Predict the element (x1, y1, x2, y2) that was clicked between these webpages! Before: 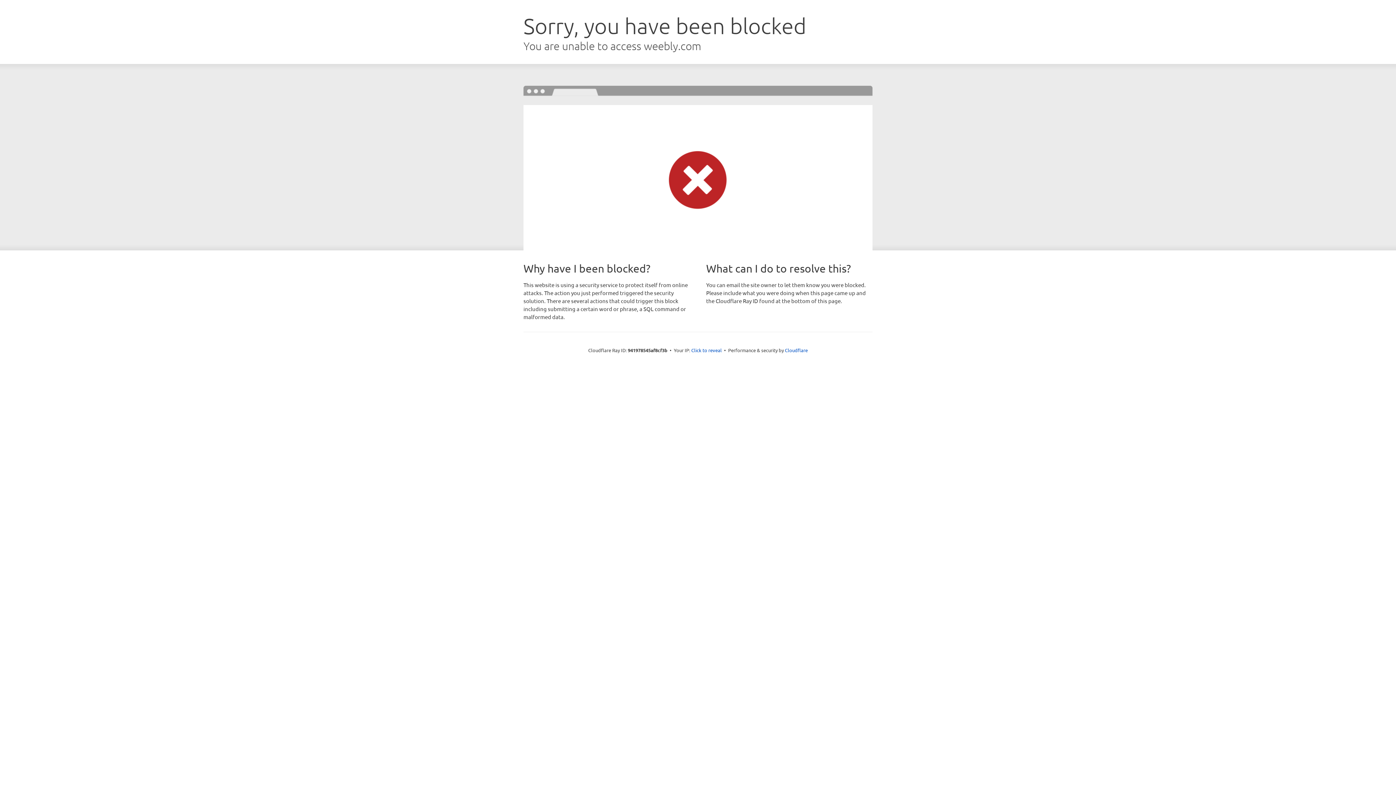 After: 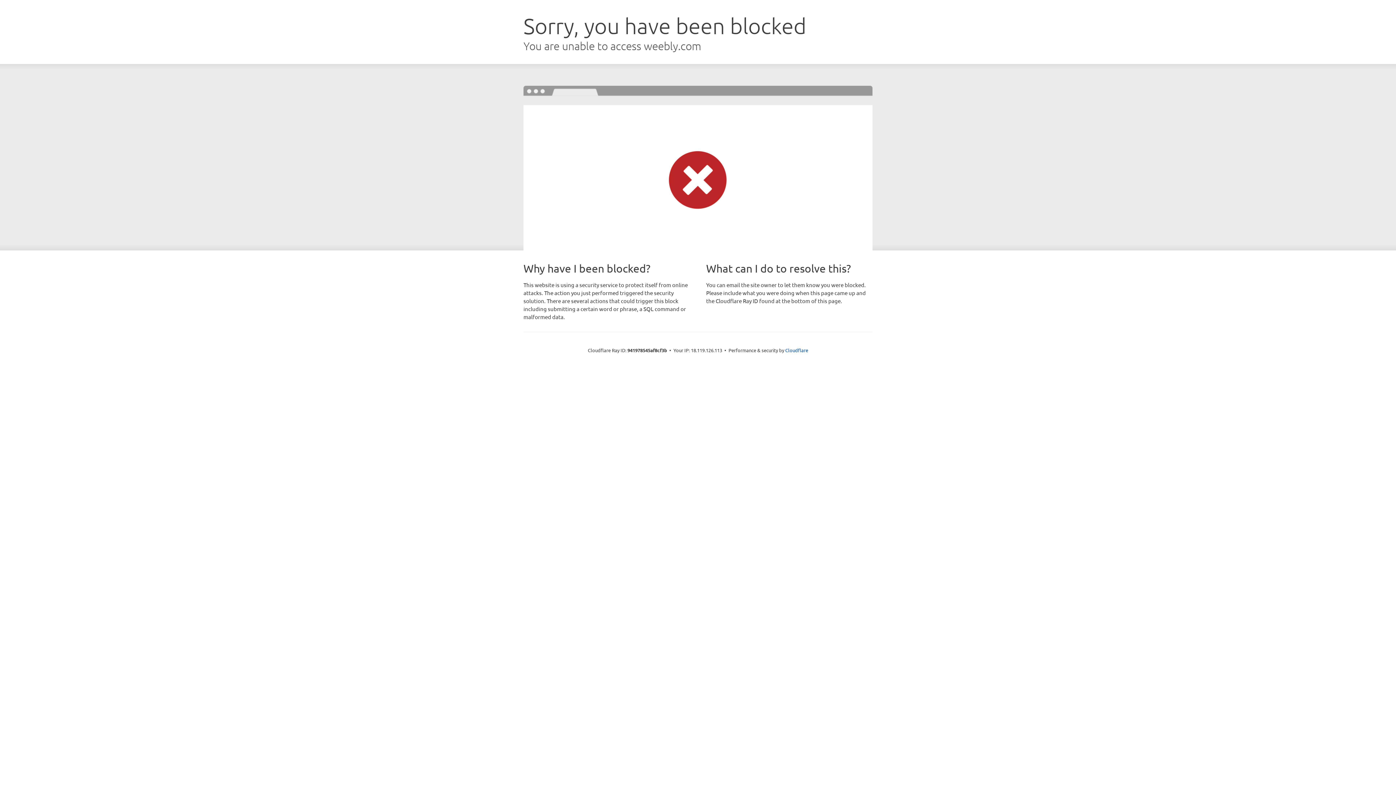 Action: bbox: (691, 346, 722, 353) label: Click to reveal